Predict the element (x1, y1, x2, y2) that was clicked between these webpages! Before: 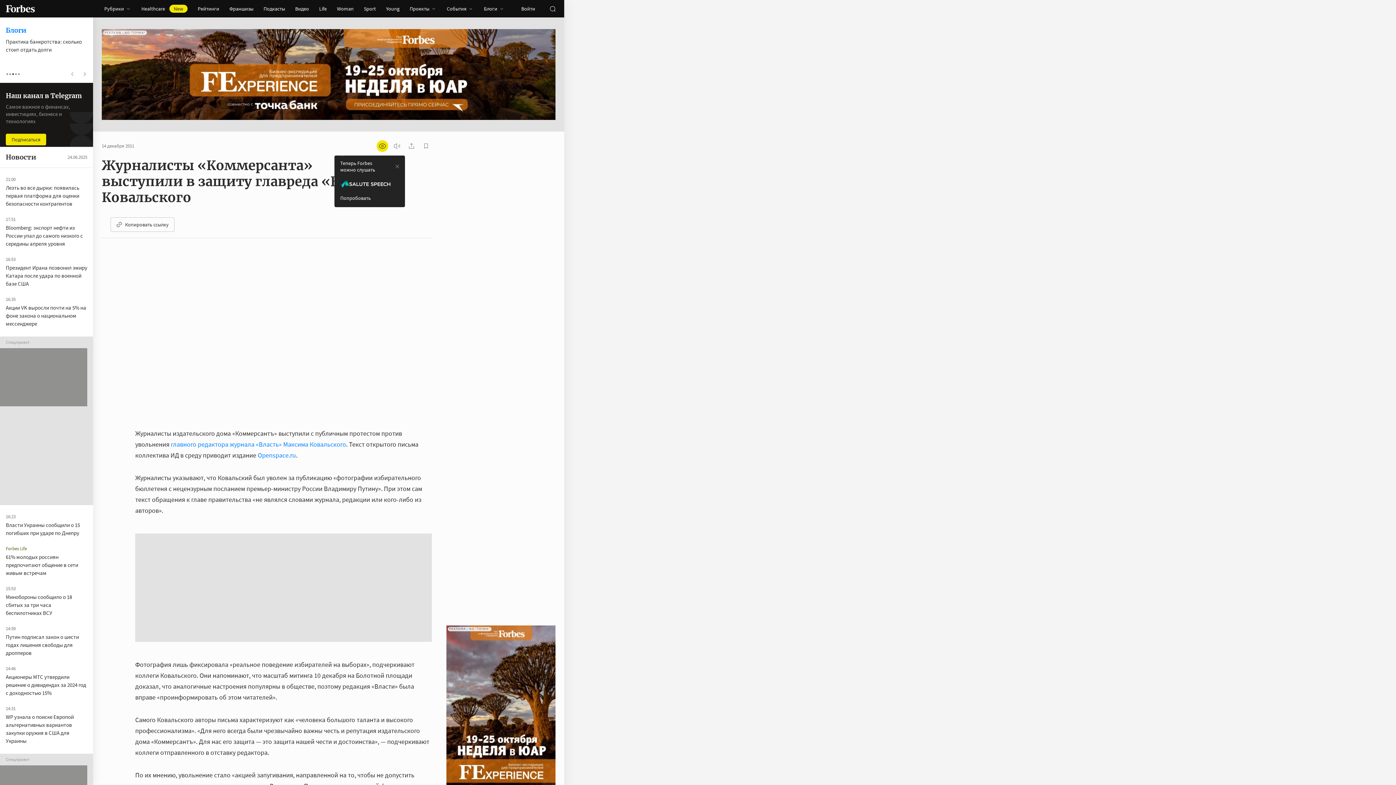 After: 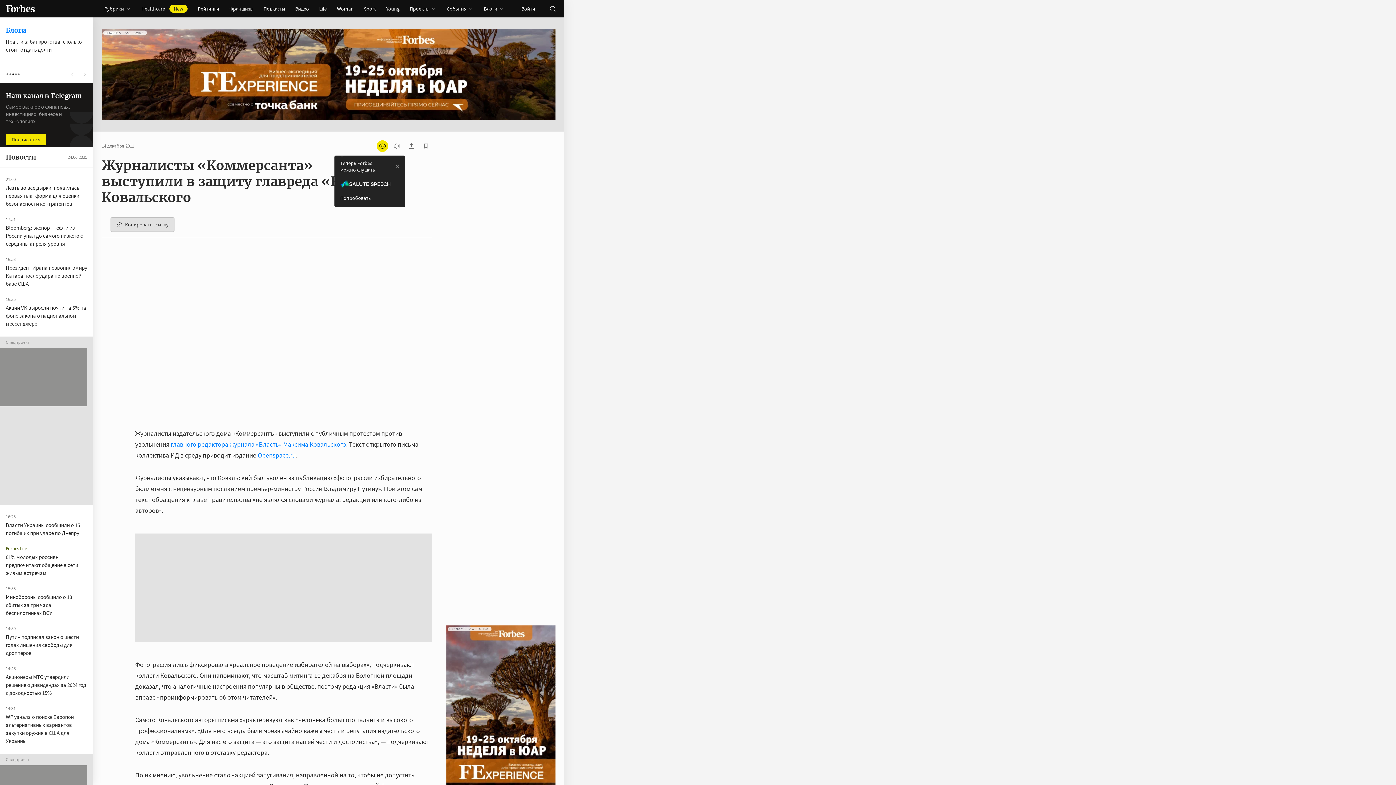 Action: label: Копировать ссылку bbox: (110, 217, 174, 232)